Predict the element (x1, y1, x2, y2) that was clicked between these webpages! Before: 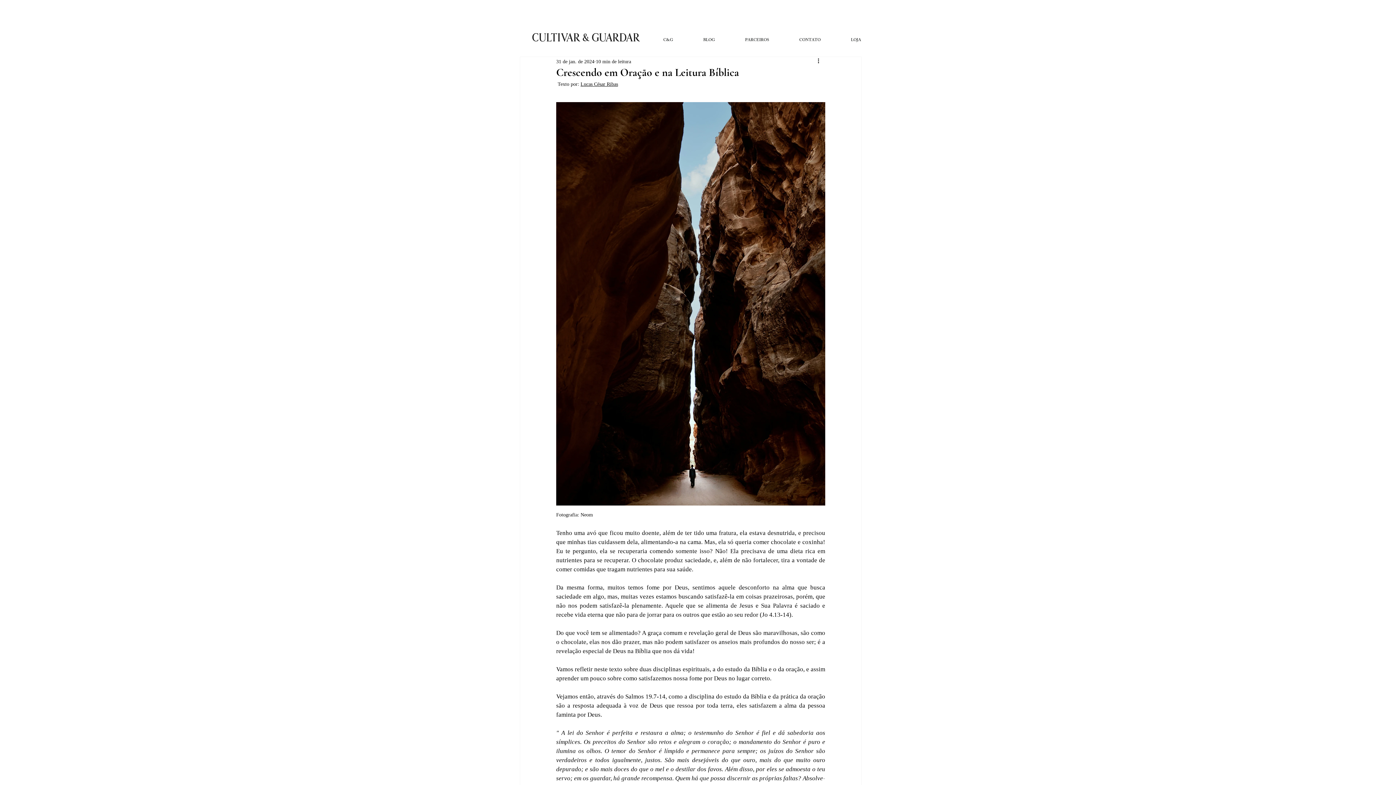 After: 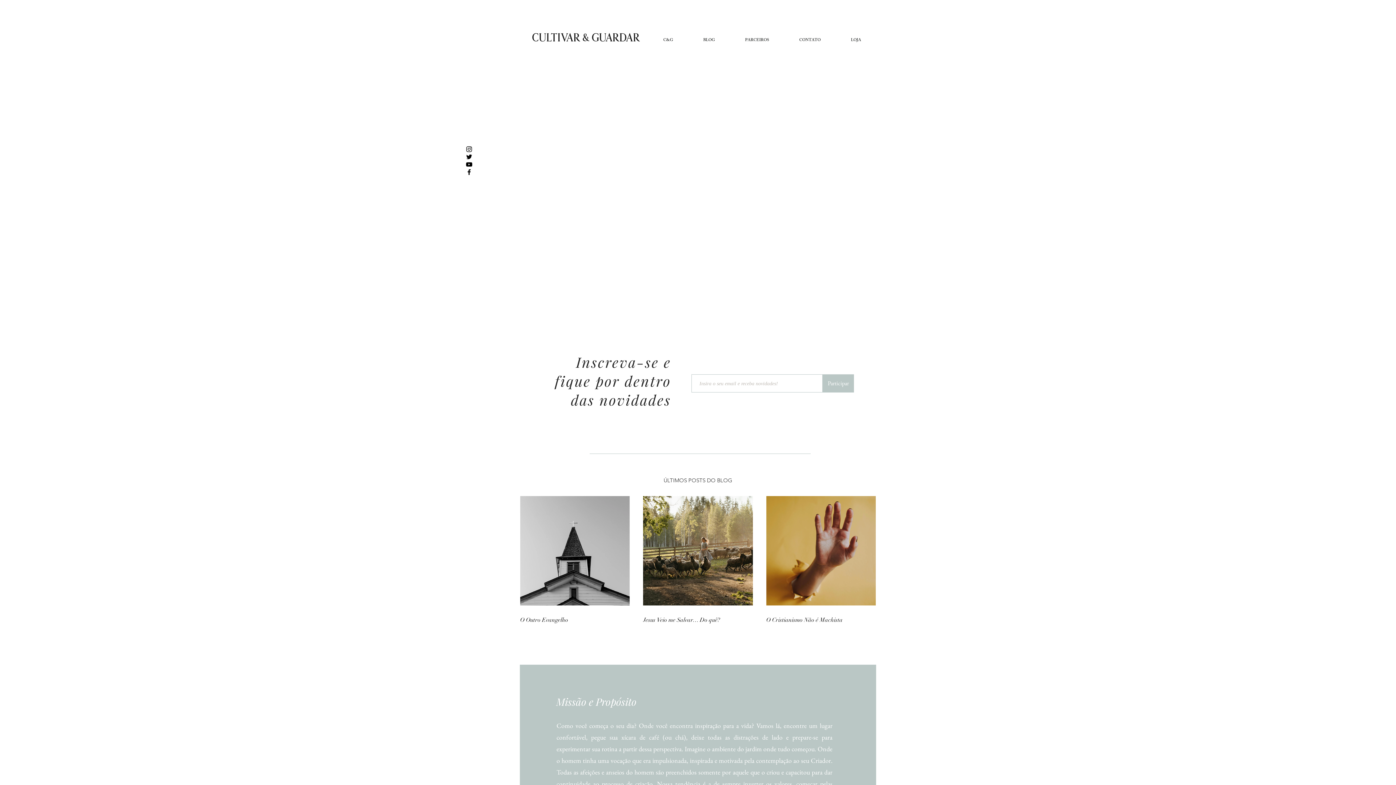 Action: label: CONTATO bbox: (784, 31, 836, 49)